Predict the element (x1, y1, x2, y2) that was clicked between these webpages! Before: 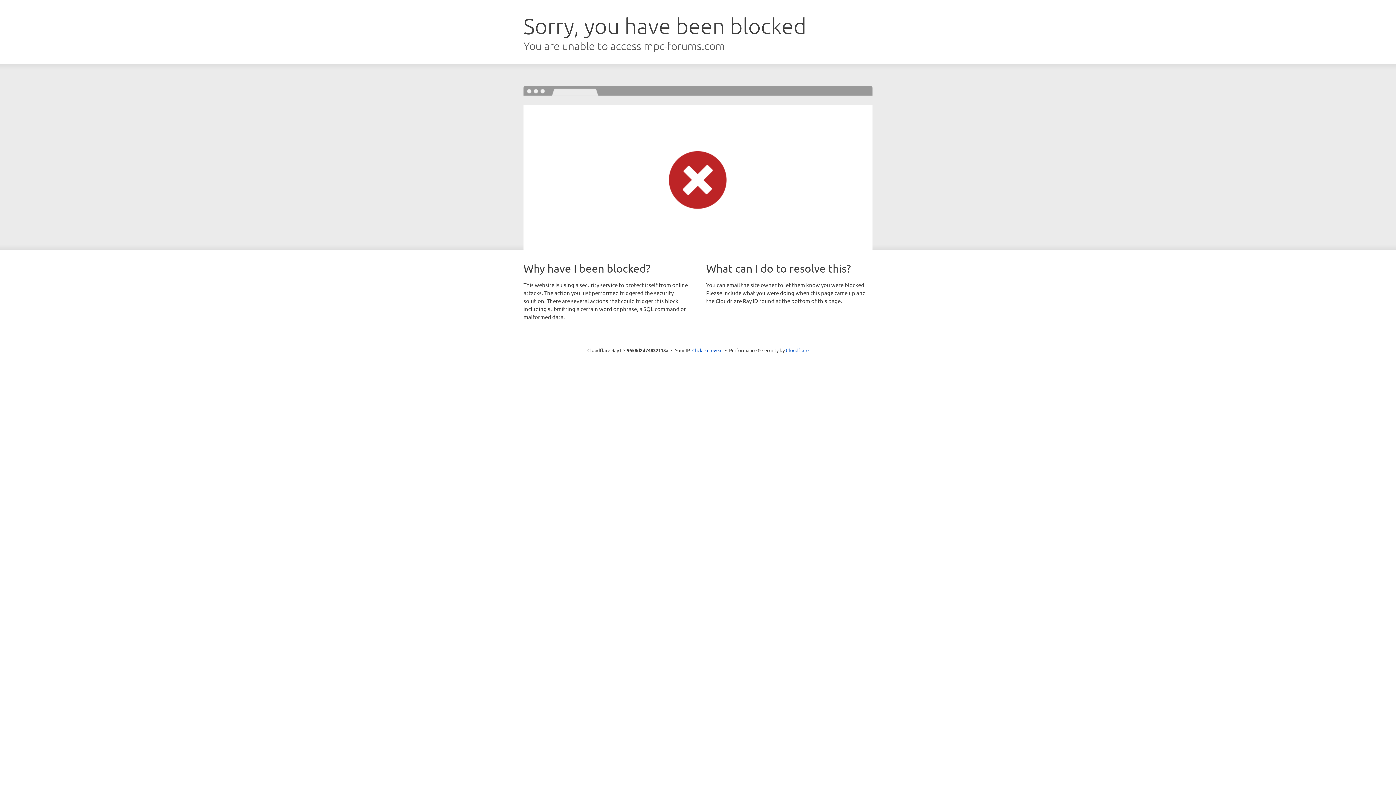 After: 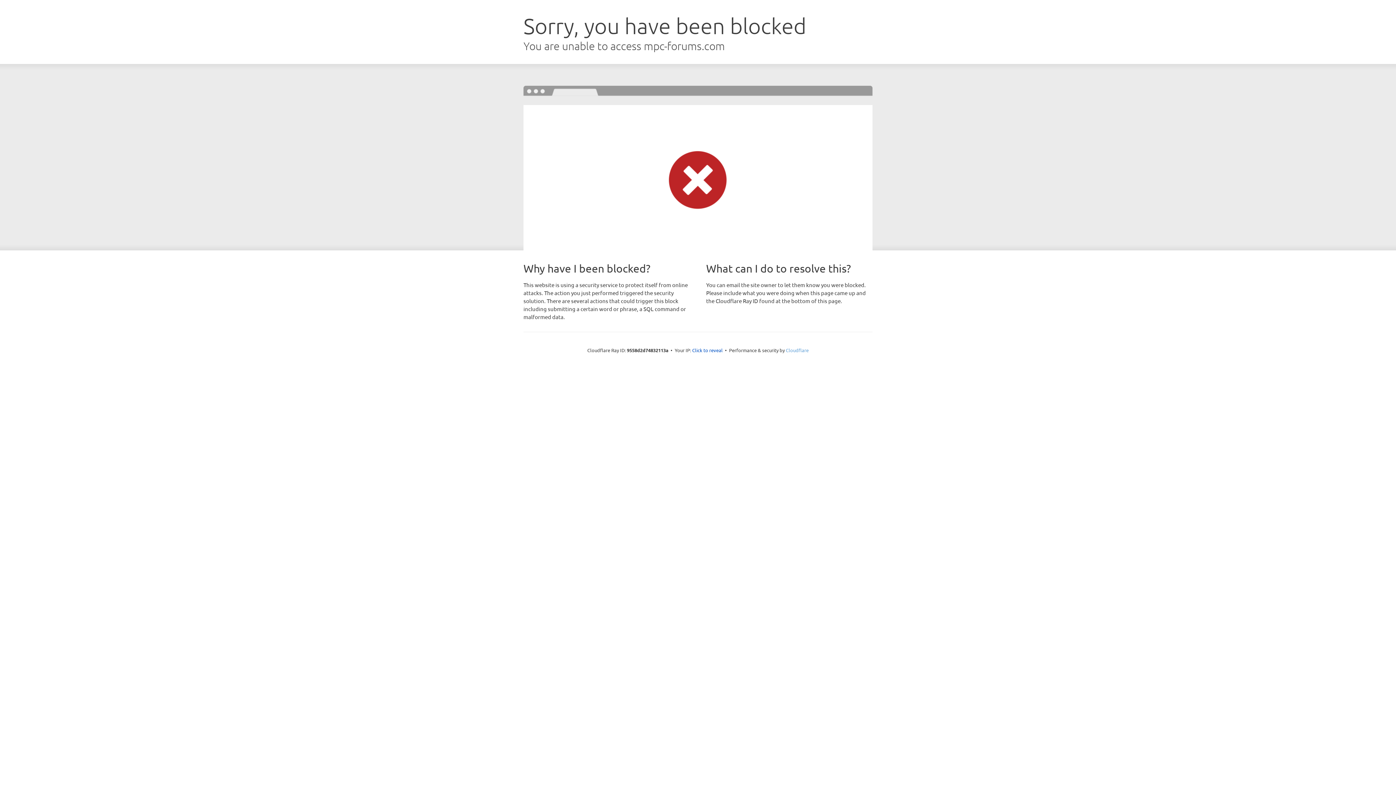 Action: label: Cloudflare bbox: (786, 347, 808, 353)